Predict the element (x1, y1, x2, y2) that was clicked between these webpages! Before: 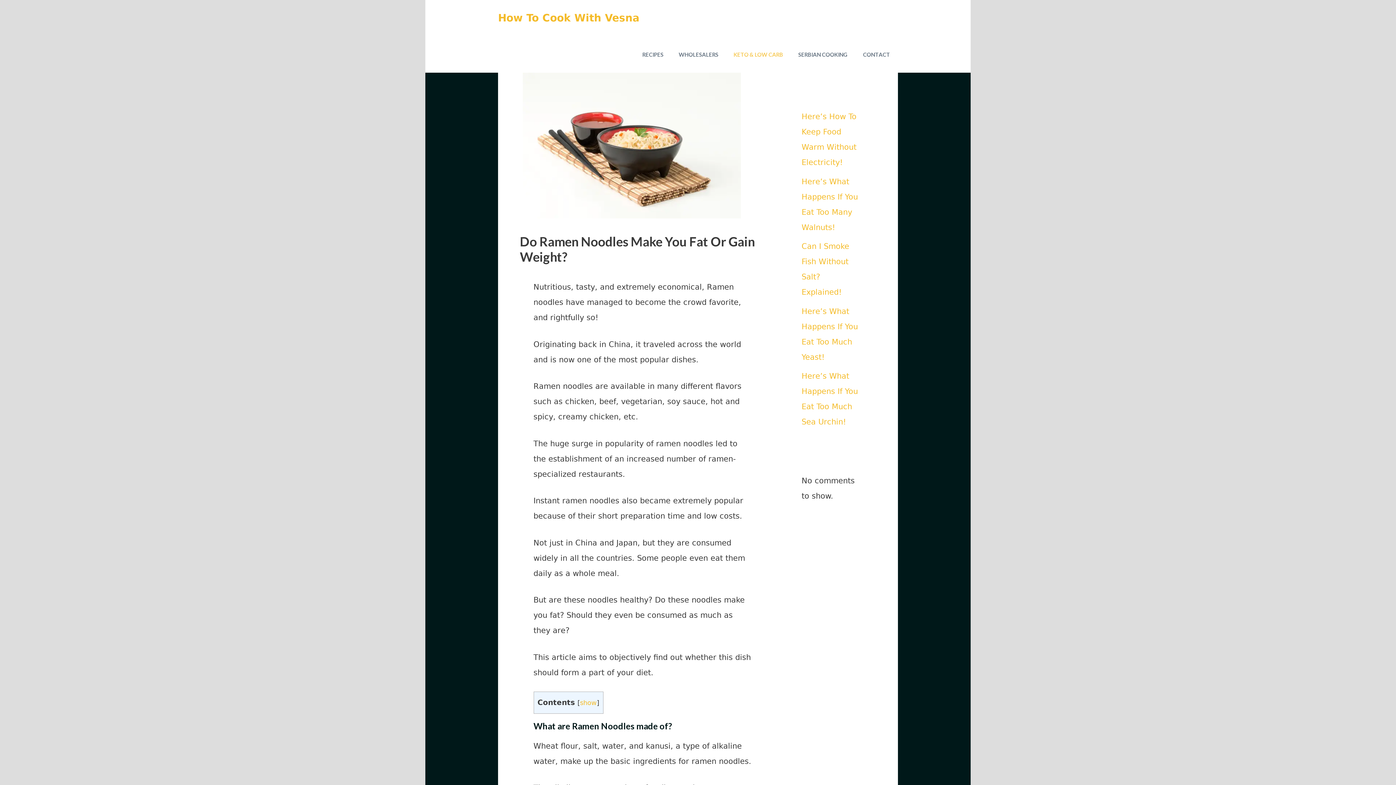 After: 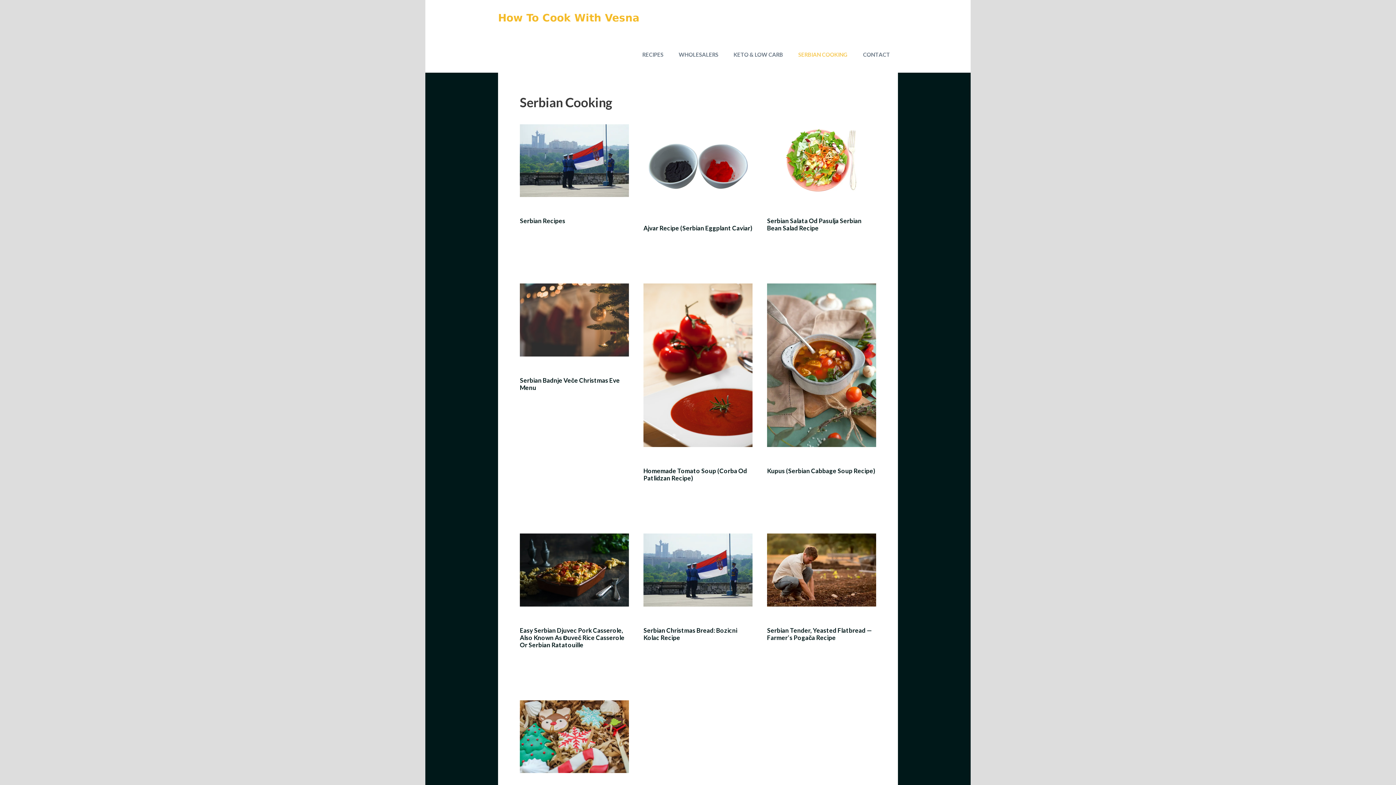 Action: label: SERBIAN COOKING bbox: (790, 36, 855, 72)